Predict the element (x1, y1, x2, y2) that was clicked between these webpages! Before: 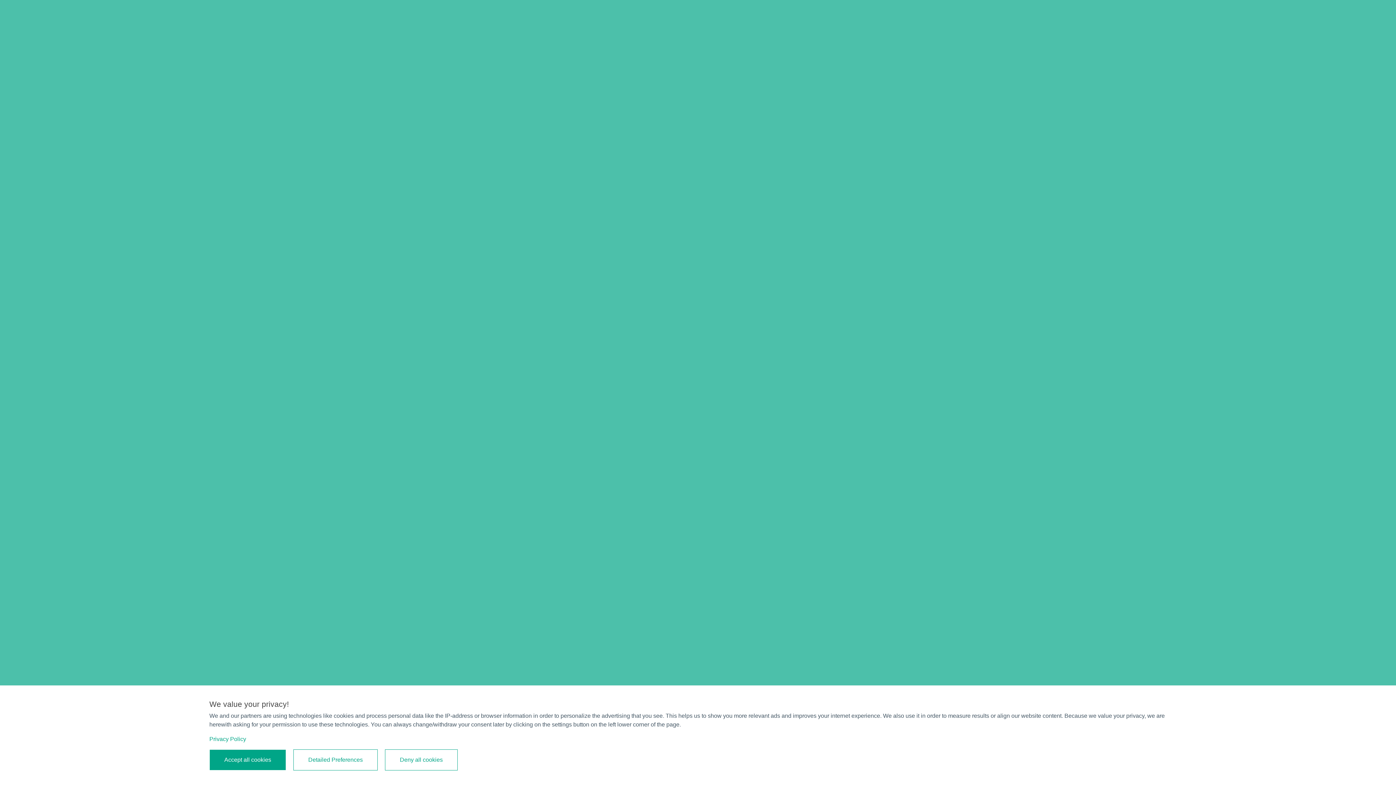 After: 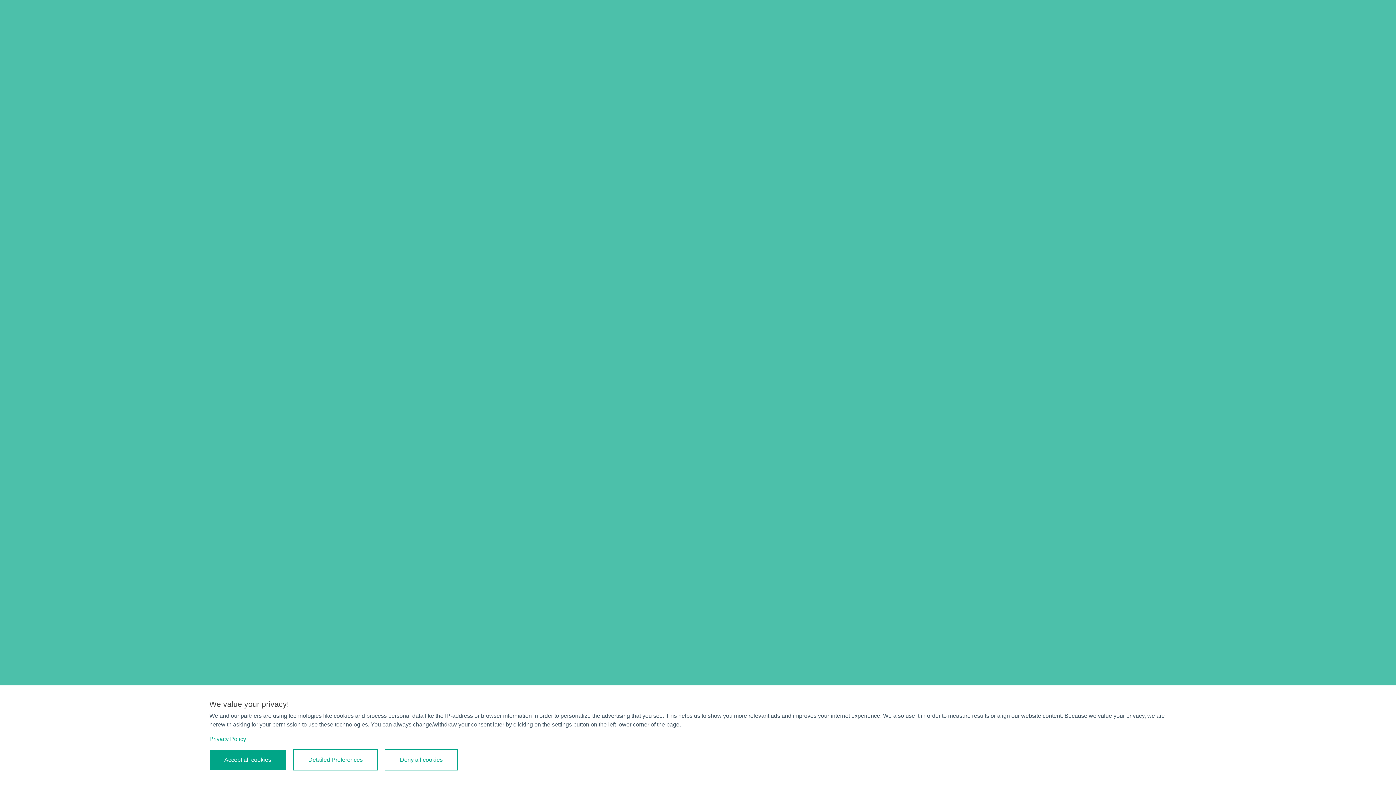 Action: label: Privacy Policy bbox: (209, 736, 246, 742)